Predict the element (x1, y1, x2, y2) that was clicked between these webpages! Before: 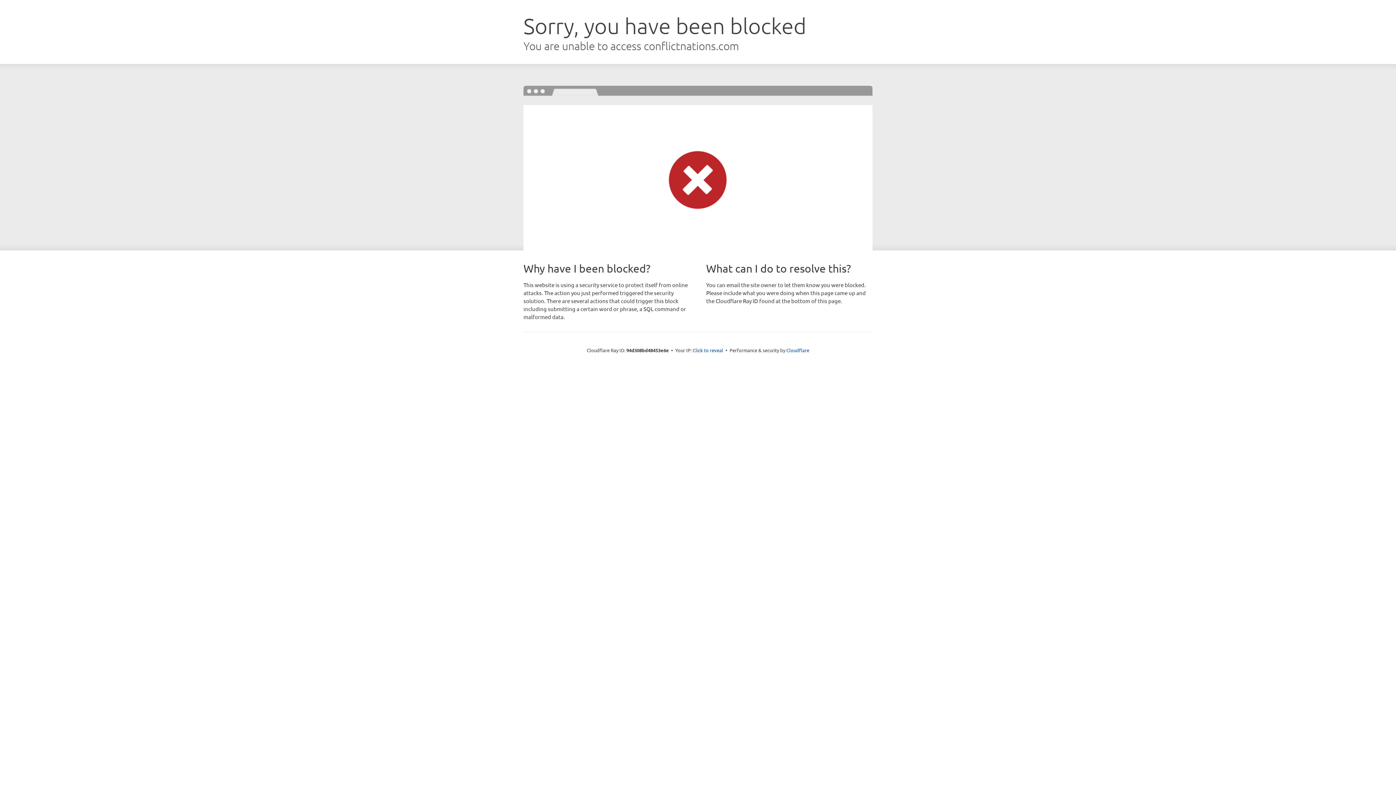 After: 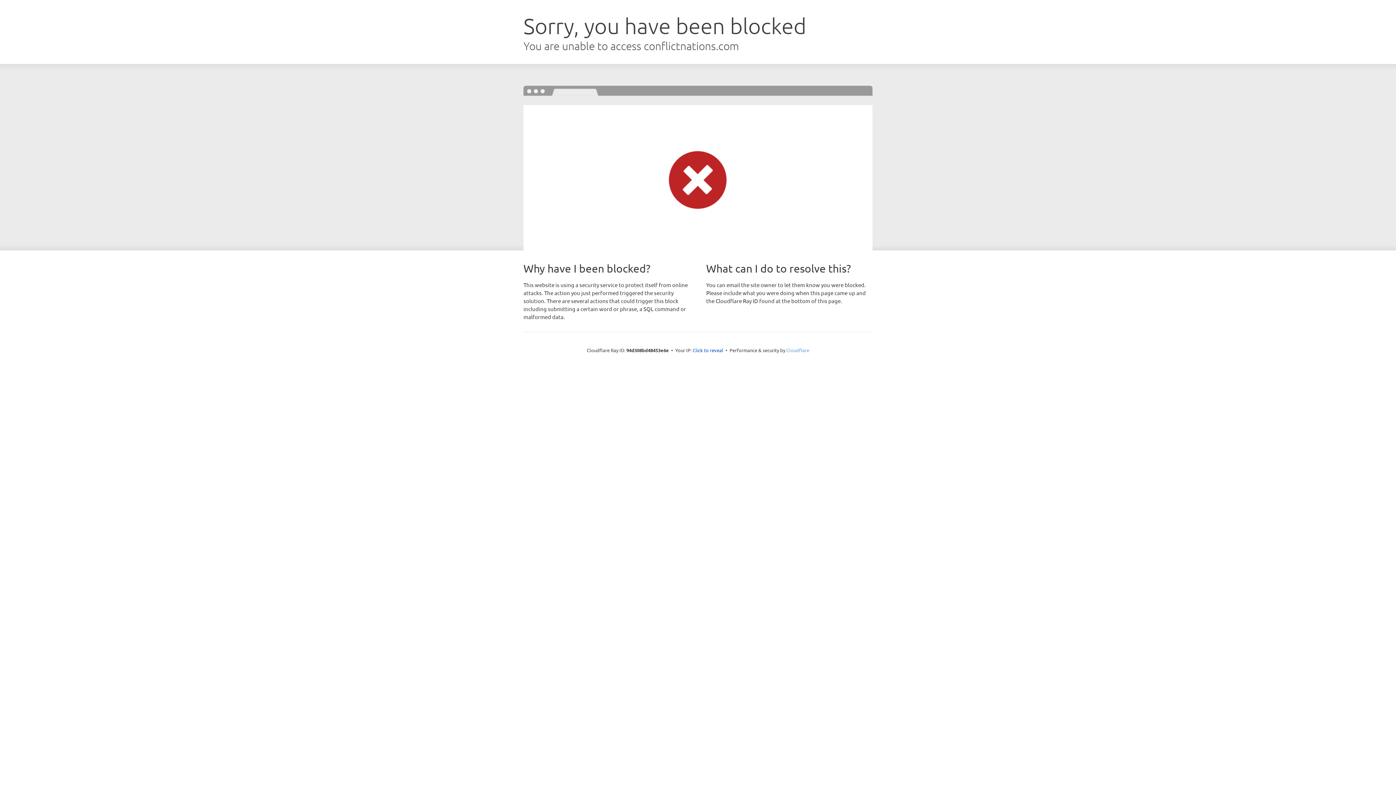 Action: label: Cloudflare bbox: (786, 347, 809, 353)